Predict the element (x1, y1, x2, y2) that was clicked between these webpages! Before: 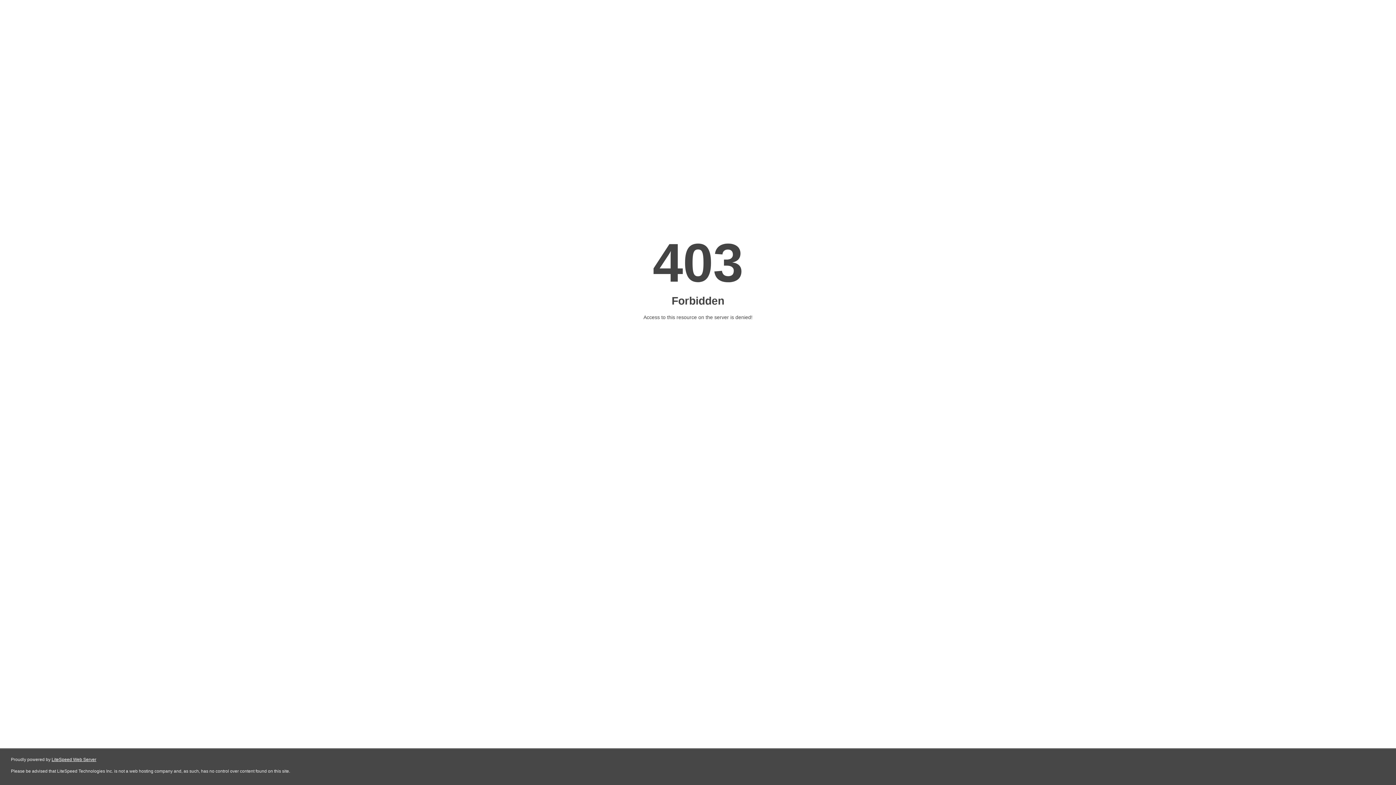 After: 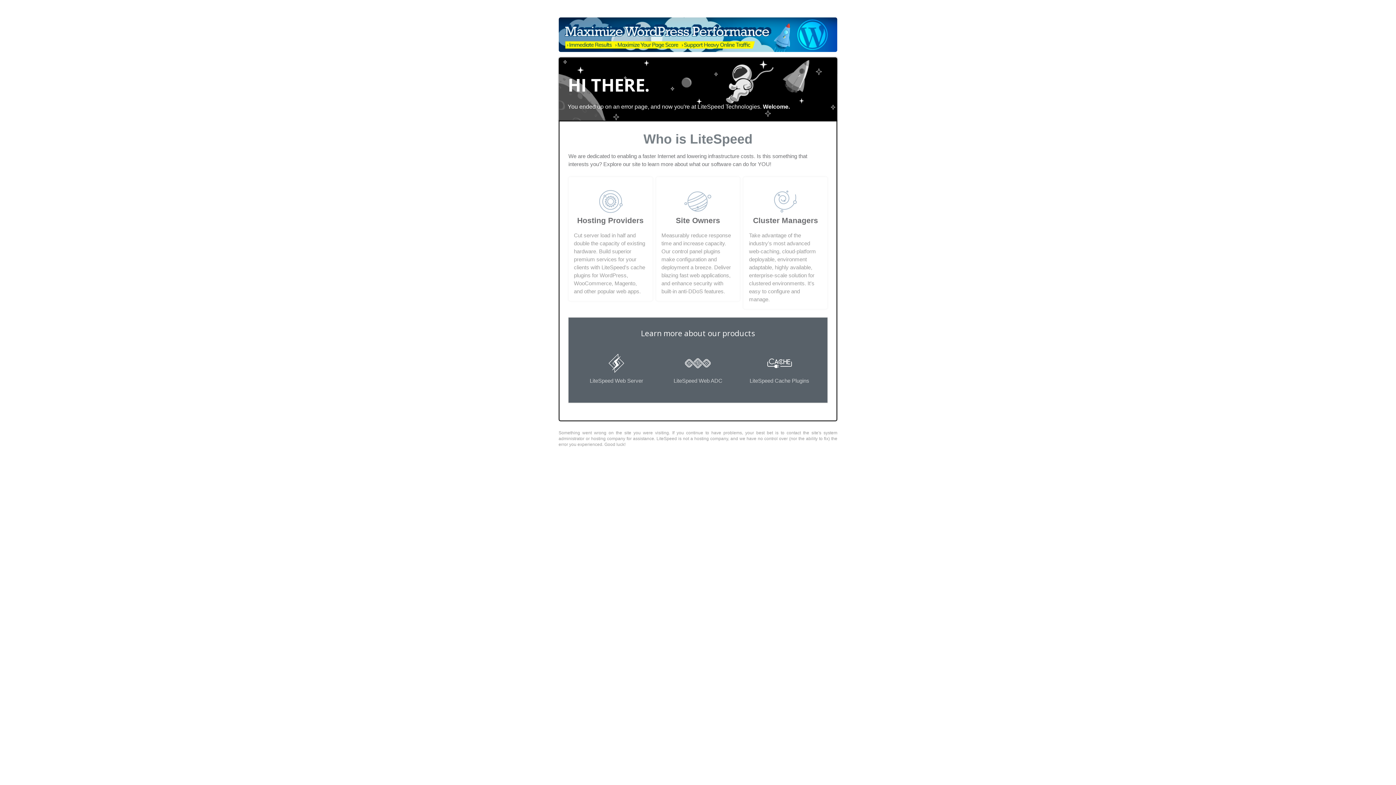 Action: label: LiteSpeed Web Server bbox: (51, 757, 96, 762)